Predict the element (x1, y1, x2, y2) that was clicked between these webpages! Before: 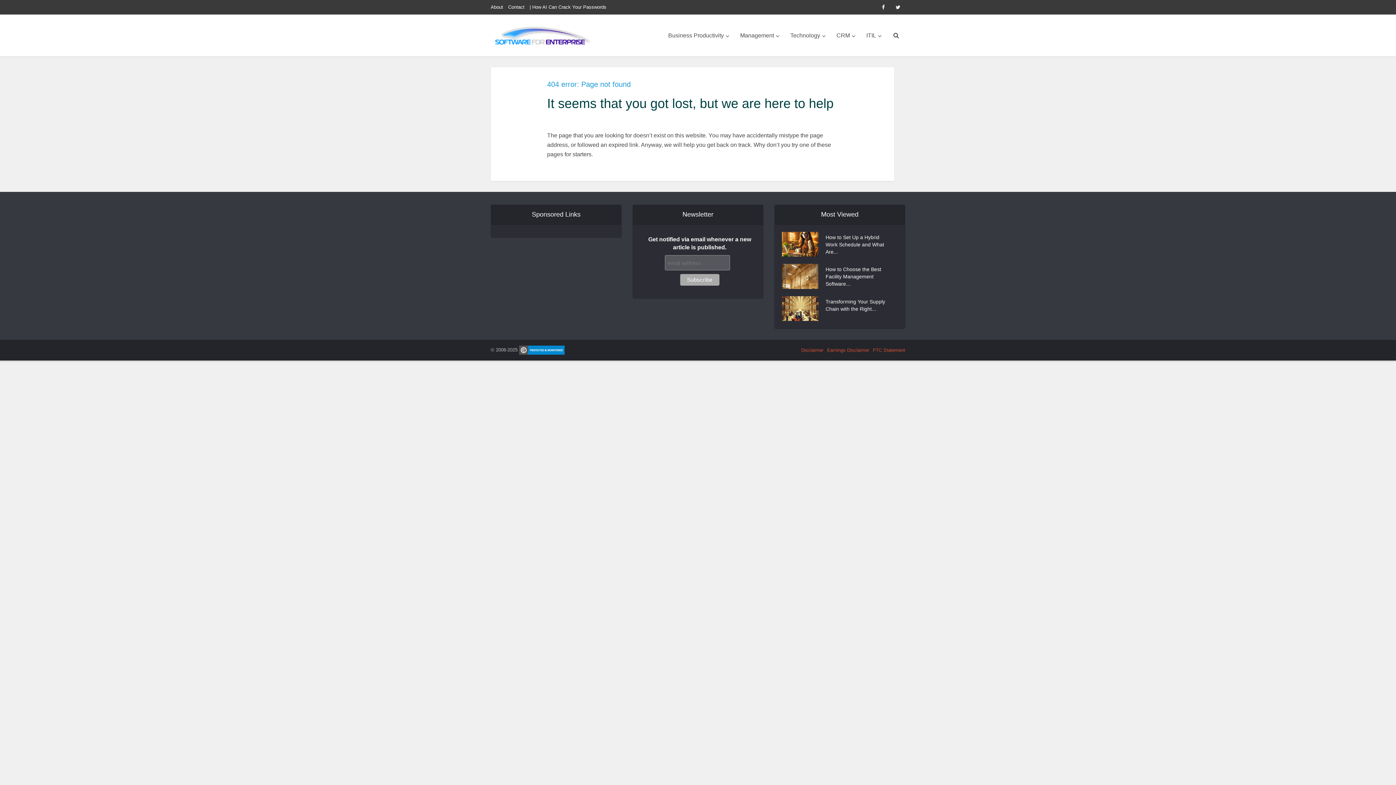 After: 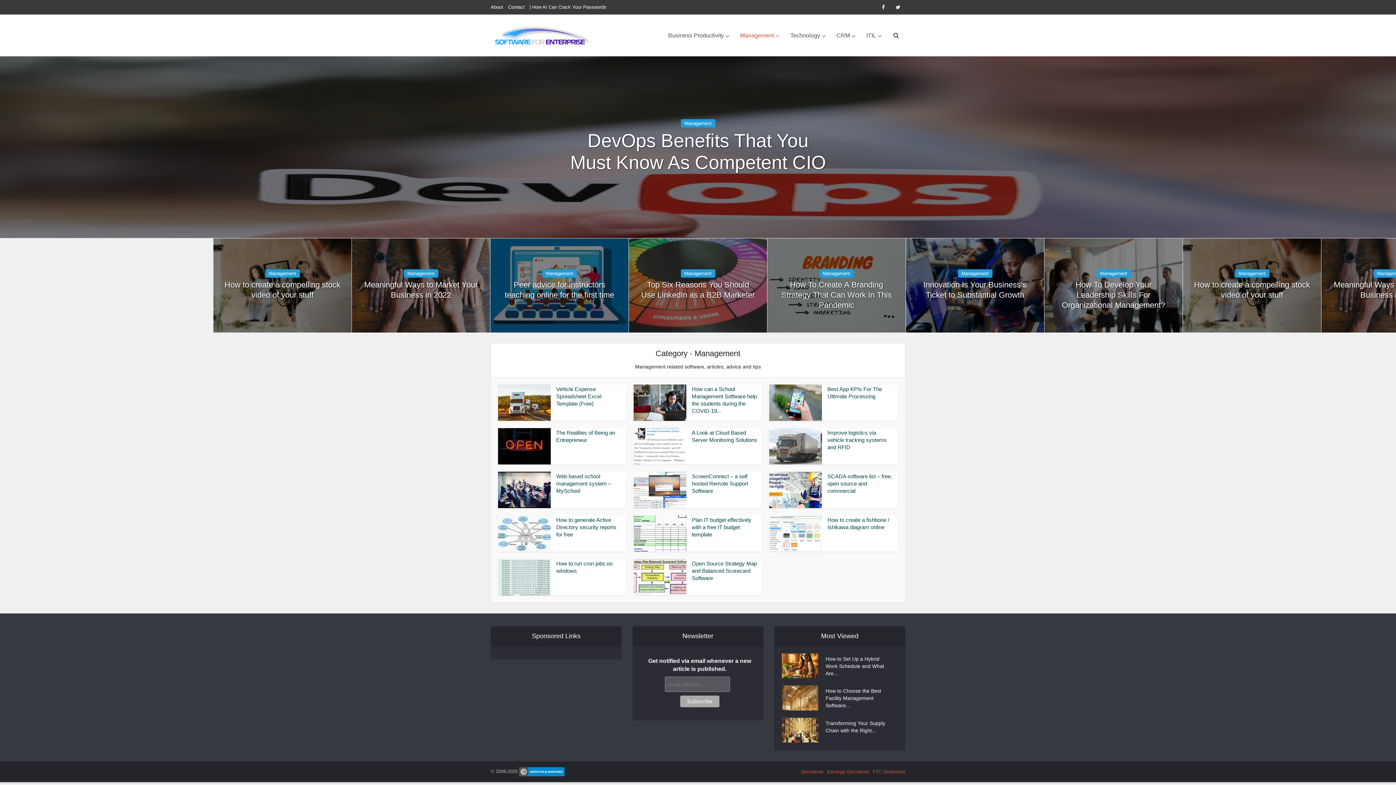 Action: label: Management bbox: (734, 14, 785, 56)